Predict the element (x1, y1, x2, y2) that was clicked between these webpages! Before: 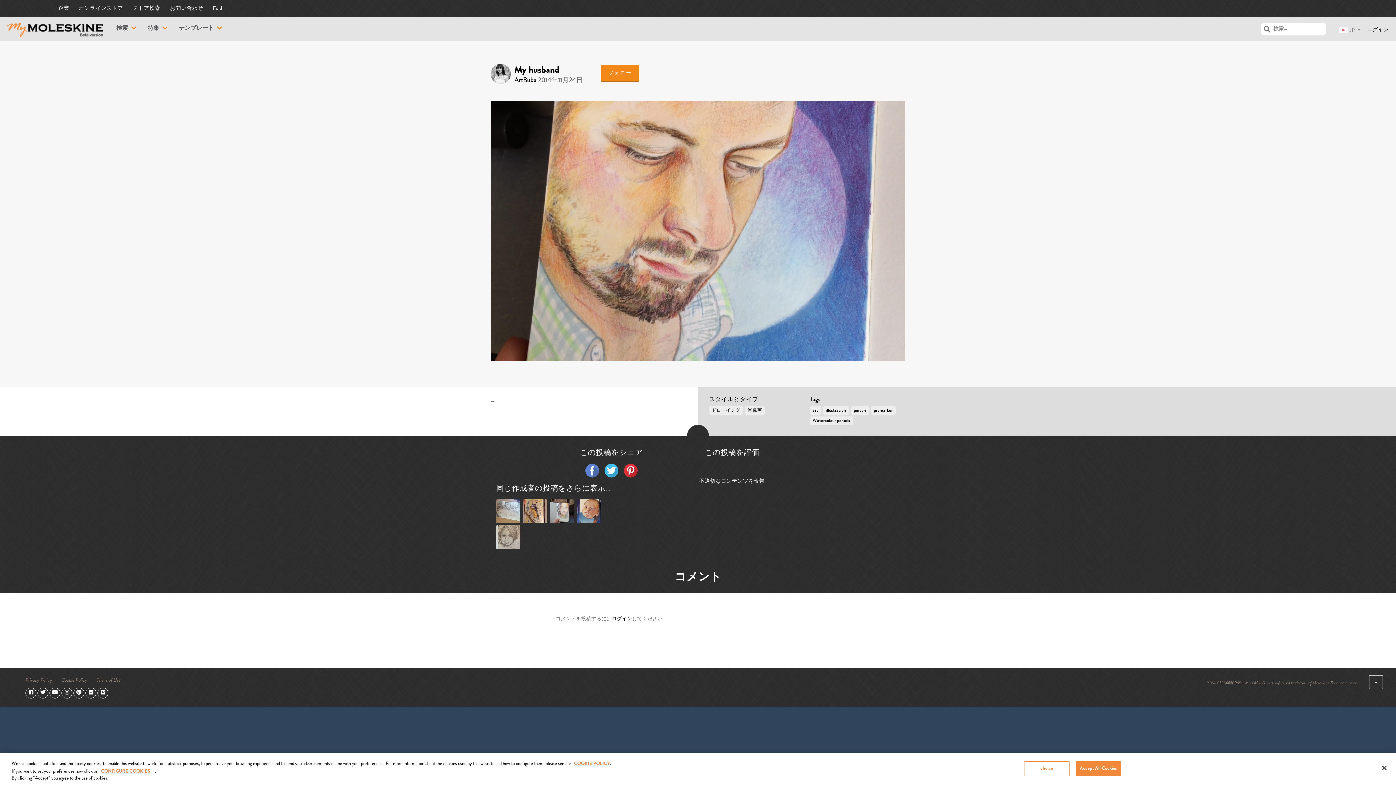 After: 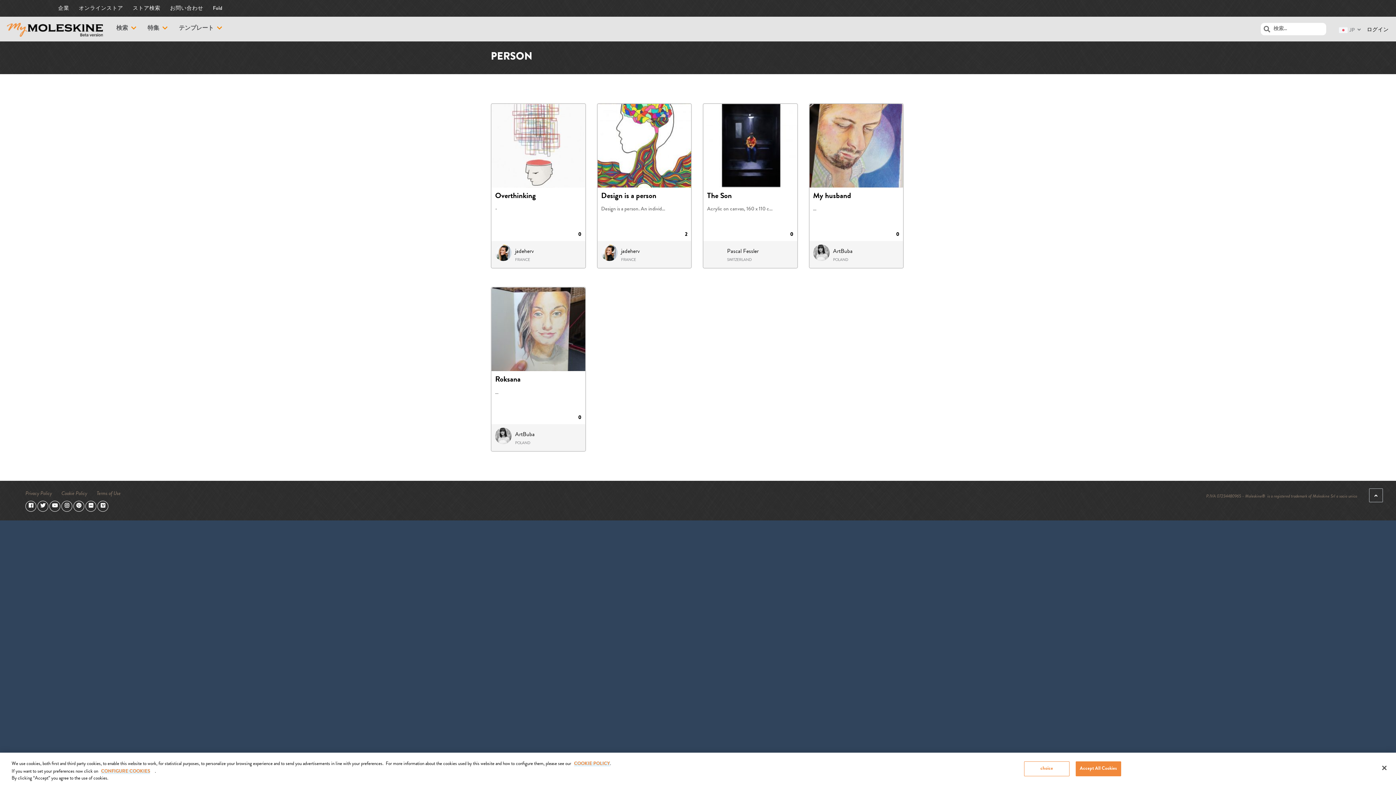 Action: bbox: (851, 406, 869, 414) label: person